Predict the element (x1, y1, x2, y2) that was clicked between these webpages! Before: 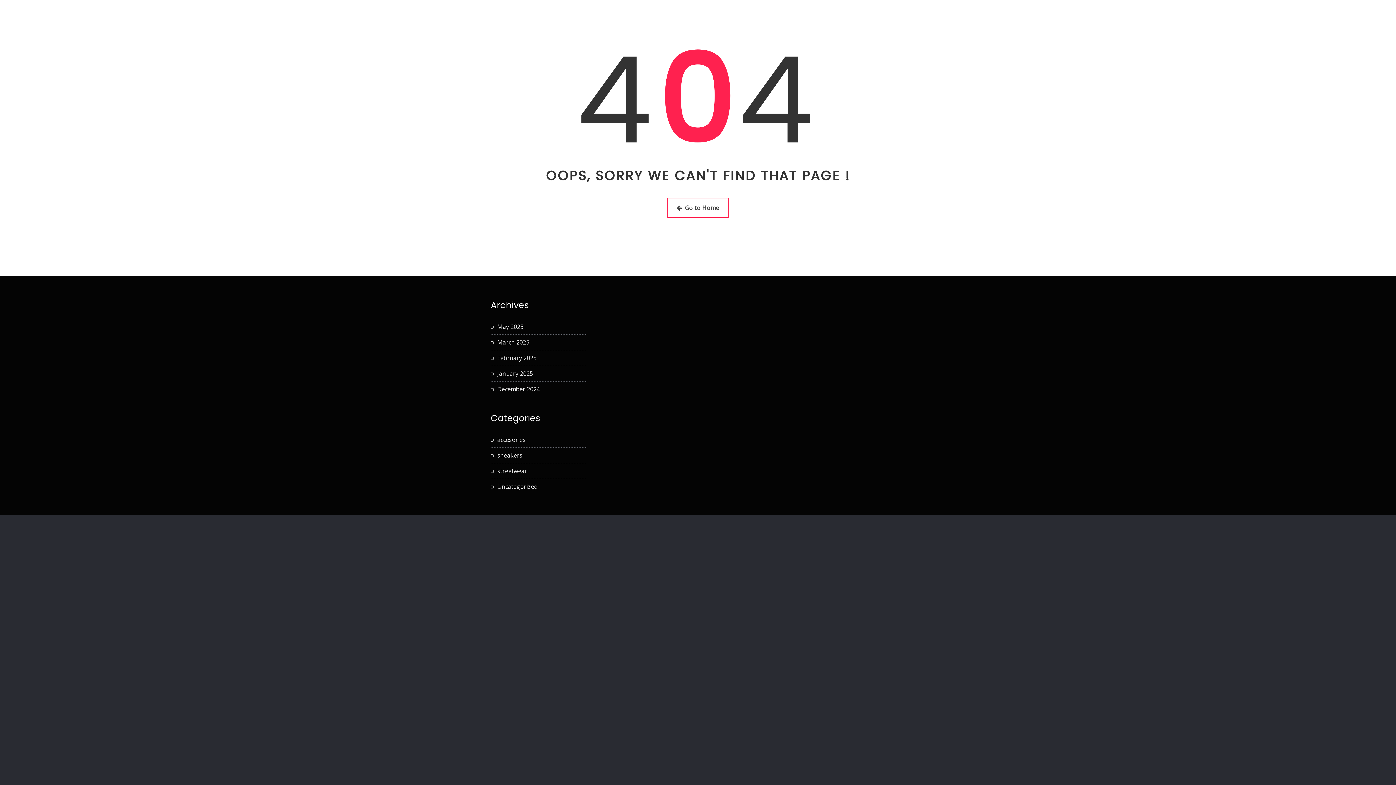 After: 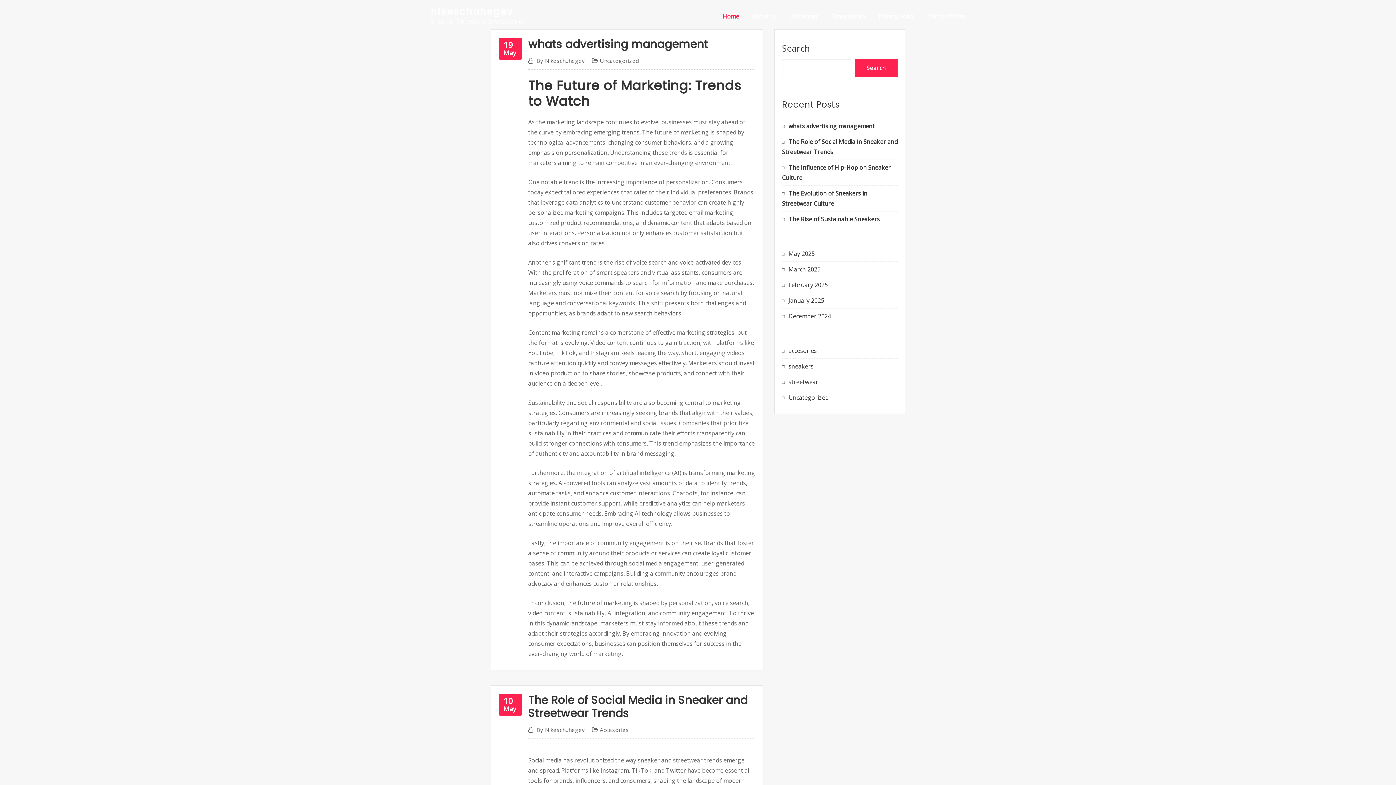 Action: label: Home bbox: (722, 9, 739, 23)